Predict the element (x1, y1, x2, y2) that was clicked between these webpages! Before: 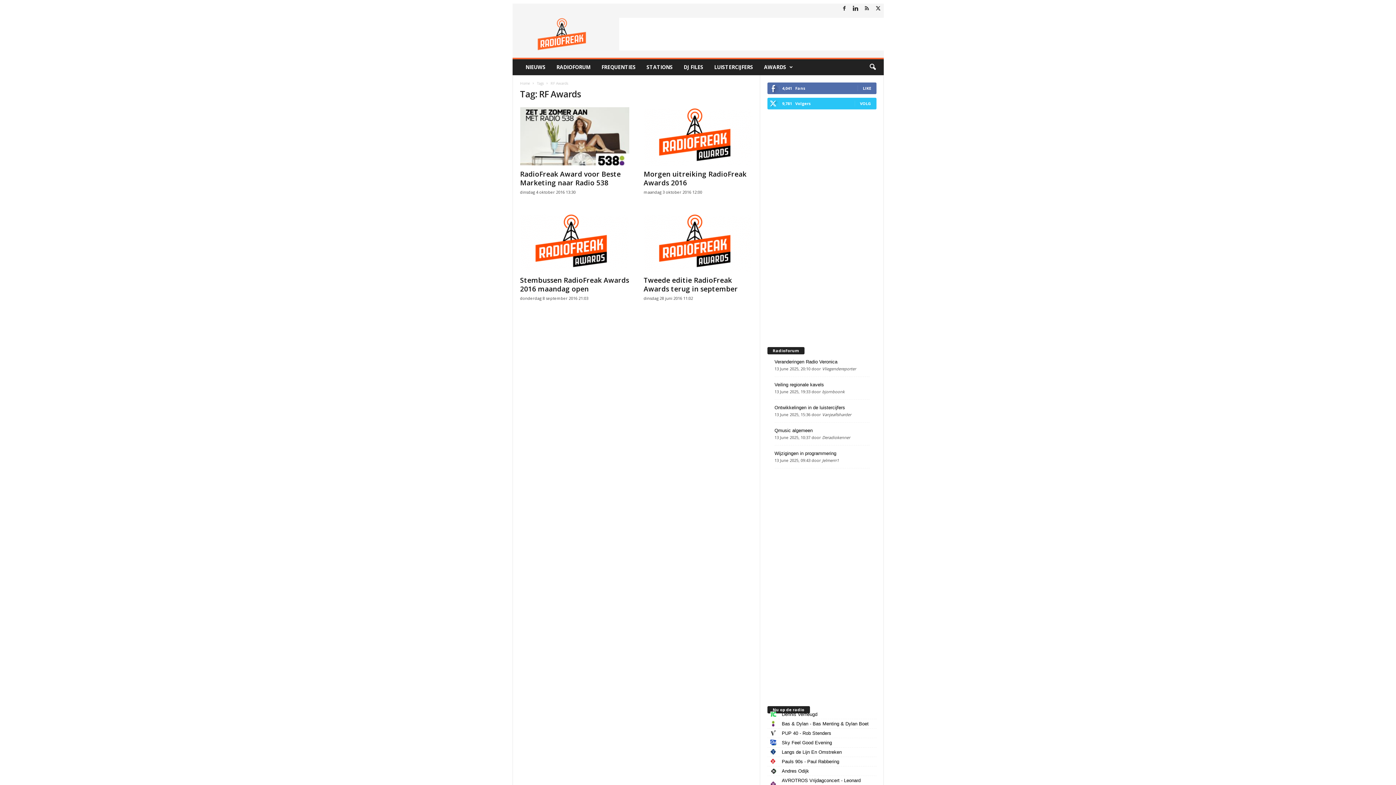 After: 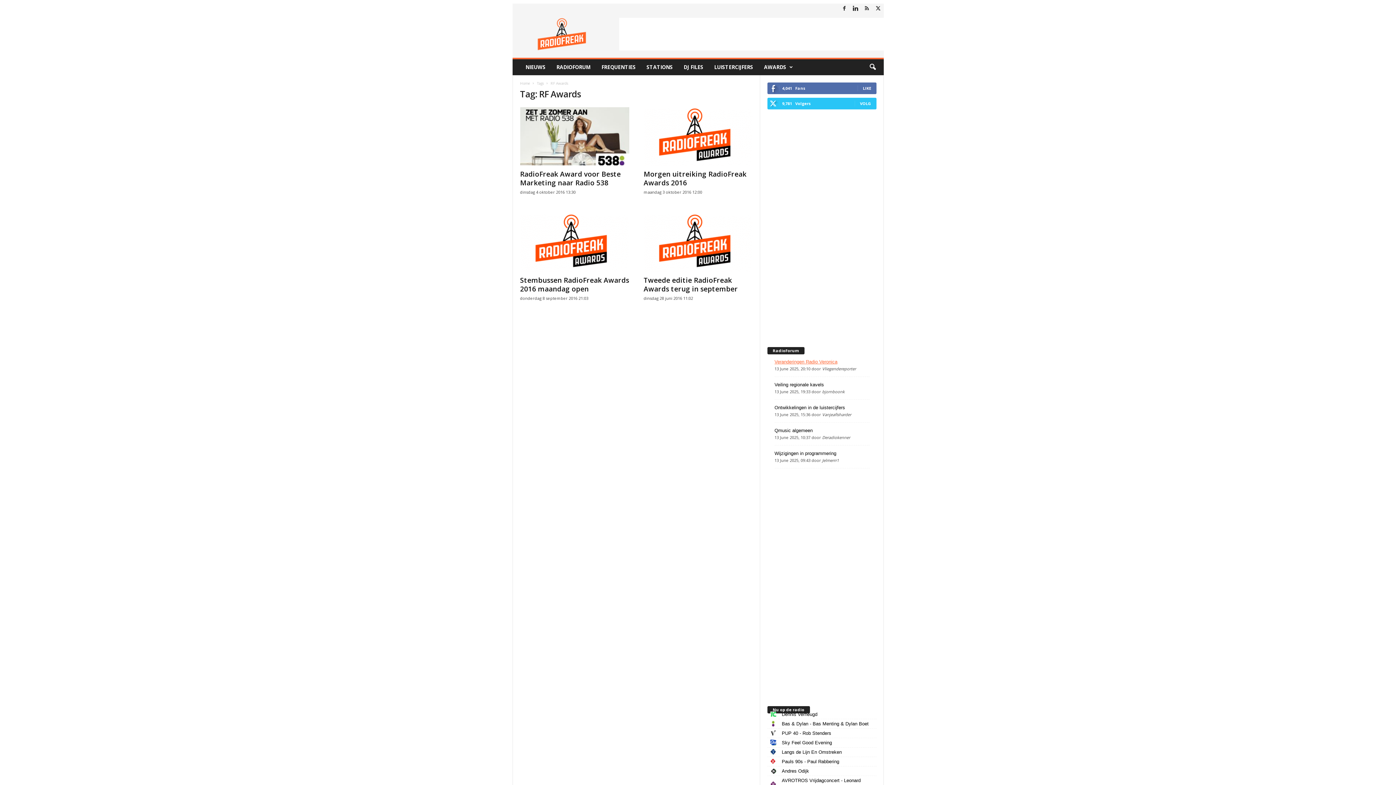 Action: label: Veranderingen Radio Veronica bbox: (774, 359, 837, 364)